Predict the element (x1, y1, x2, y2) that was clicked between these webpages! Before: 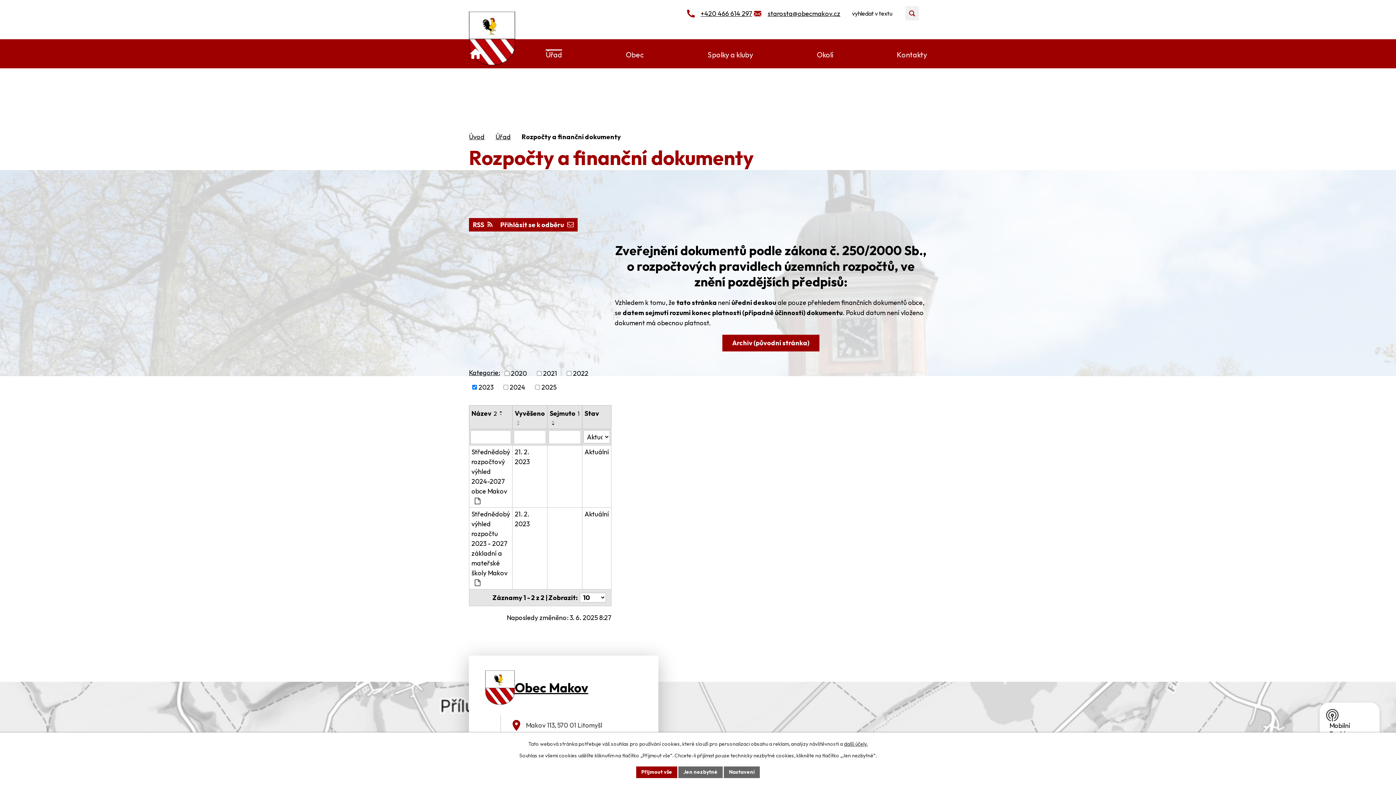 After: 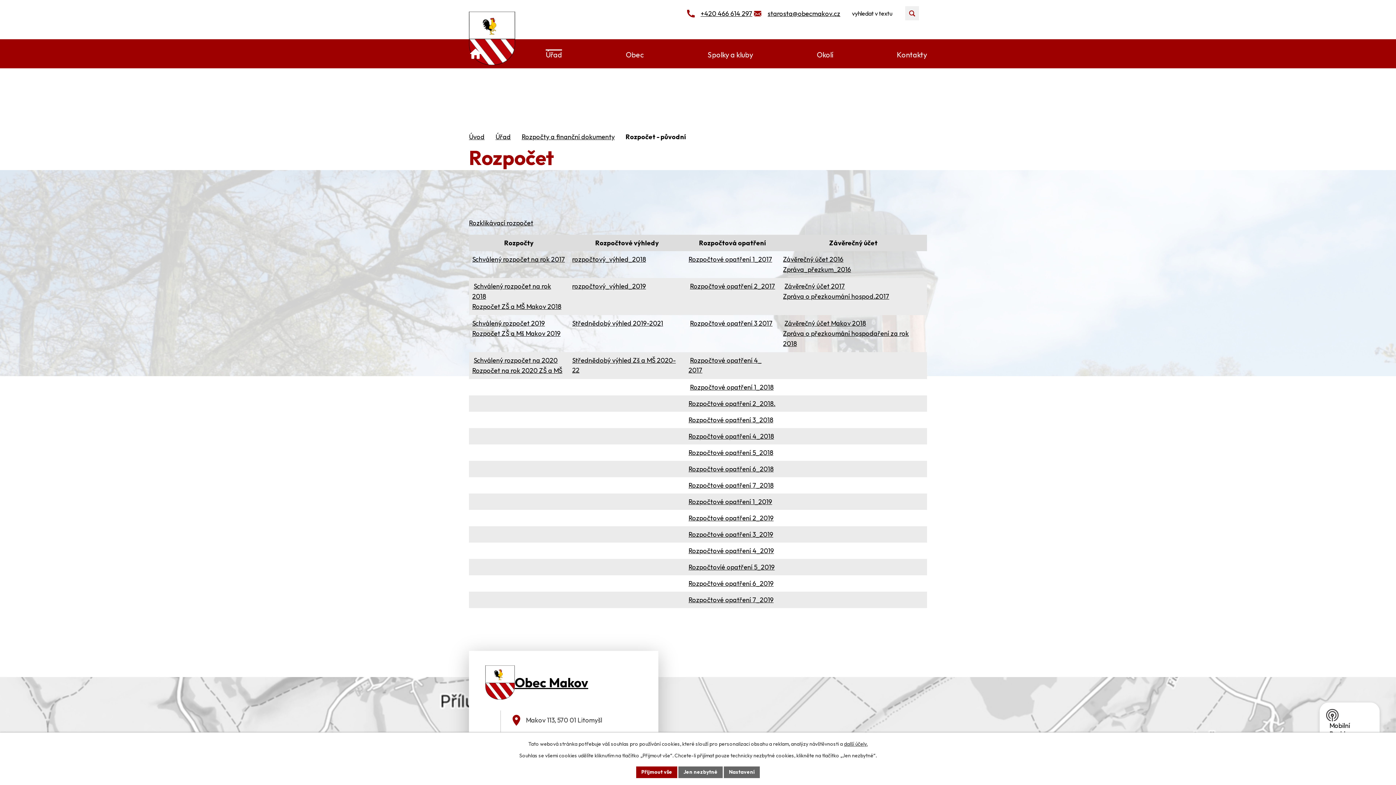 Action: label: Archiv (původní stránka) bbox: (722, 334, 819, 351)